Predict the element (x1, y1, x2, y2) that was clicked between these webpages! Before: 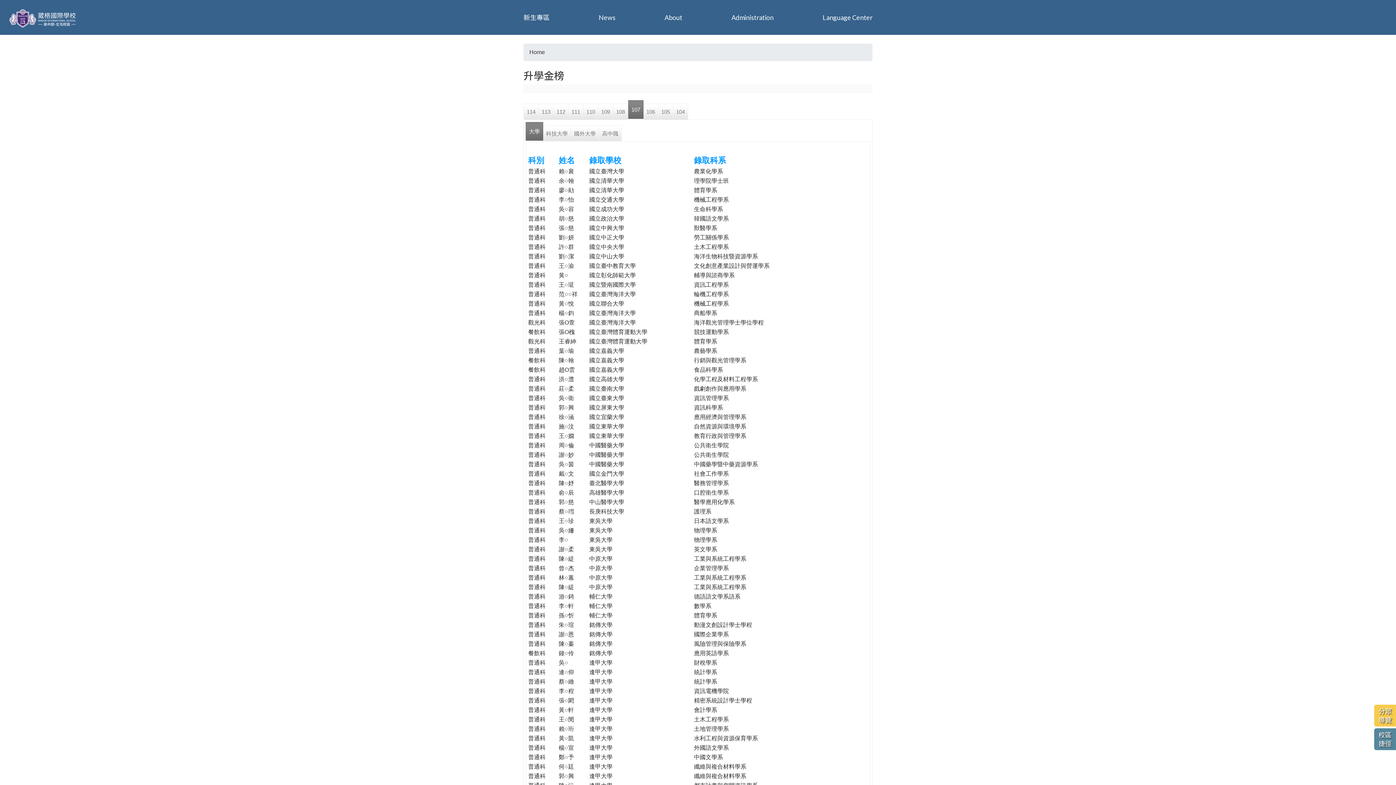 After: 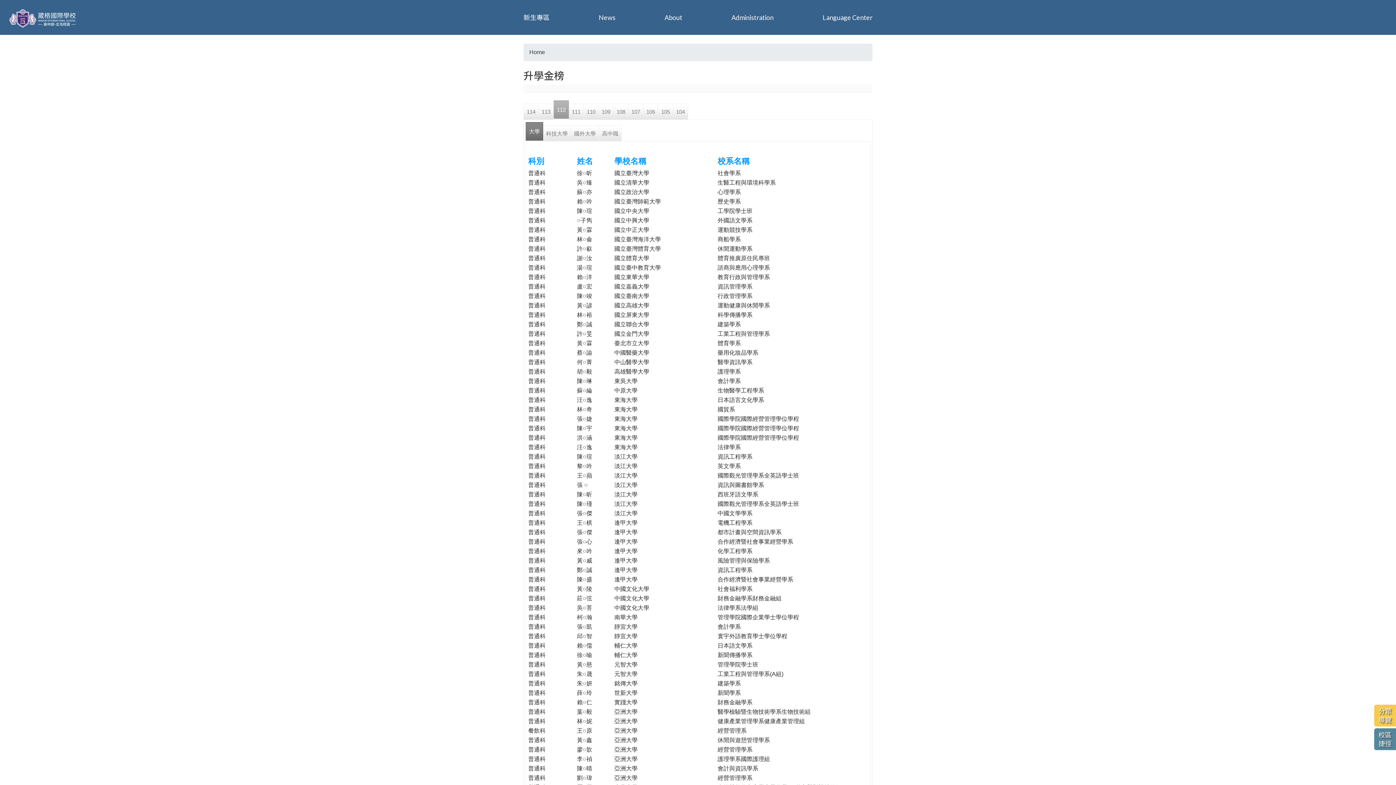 Action: bbox: (553, 103, 568, 119) label: 112